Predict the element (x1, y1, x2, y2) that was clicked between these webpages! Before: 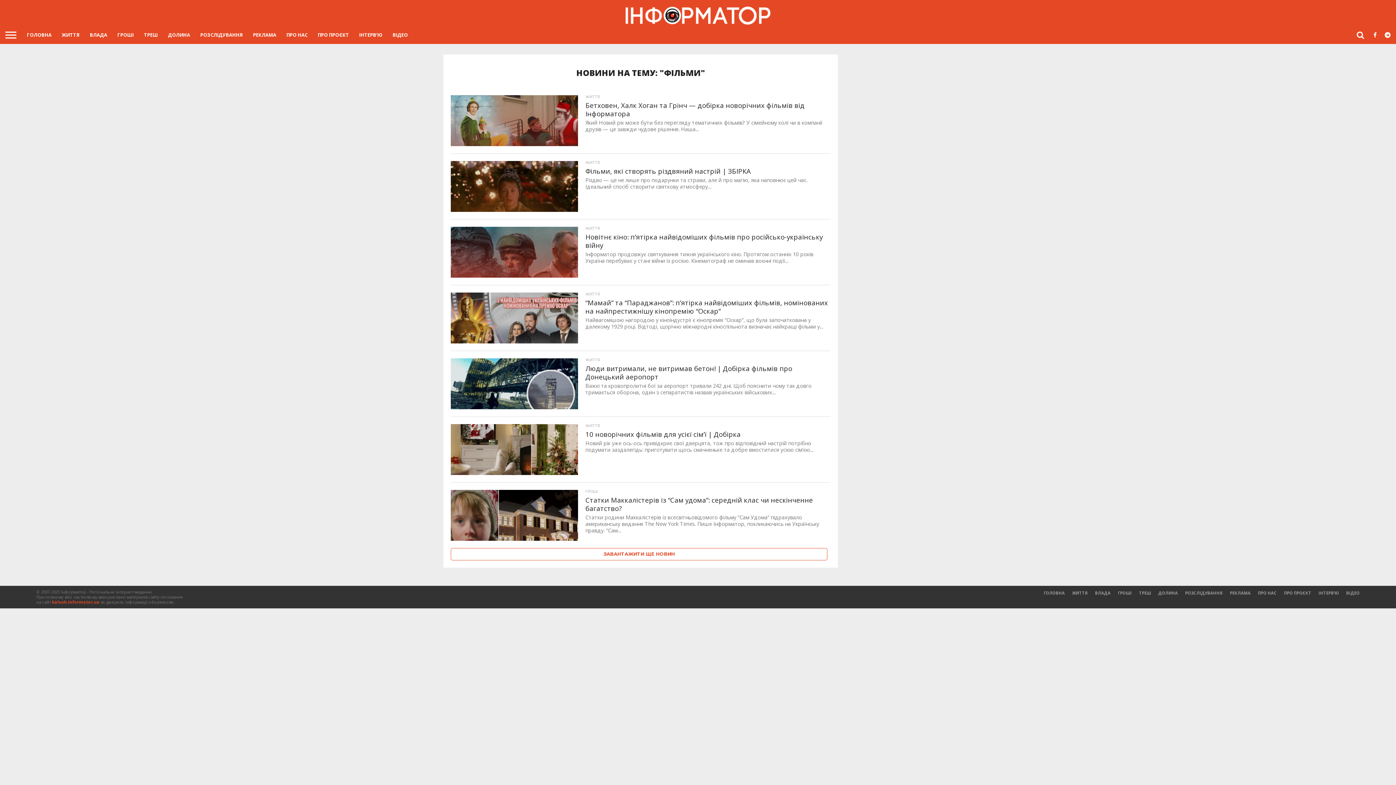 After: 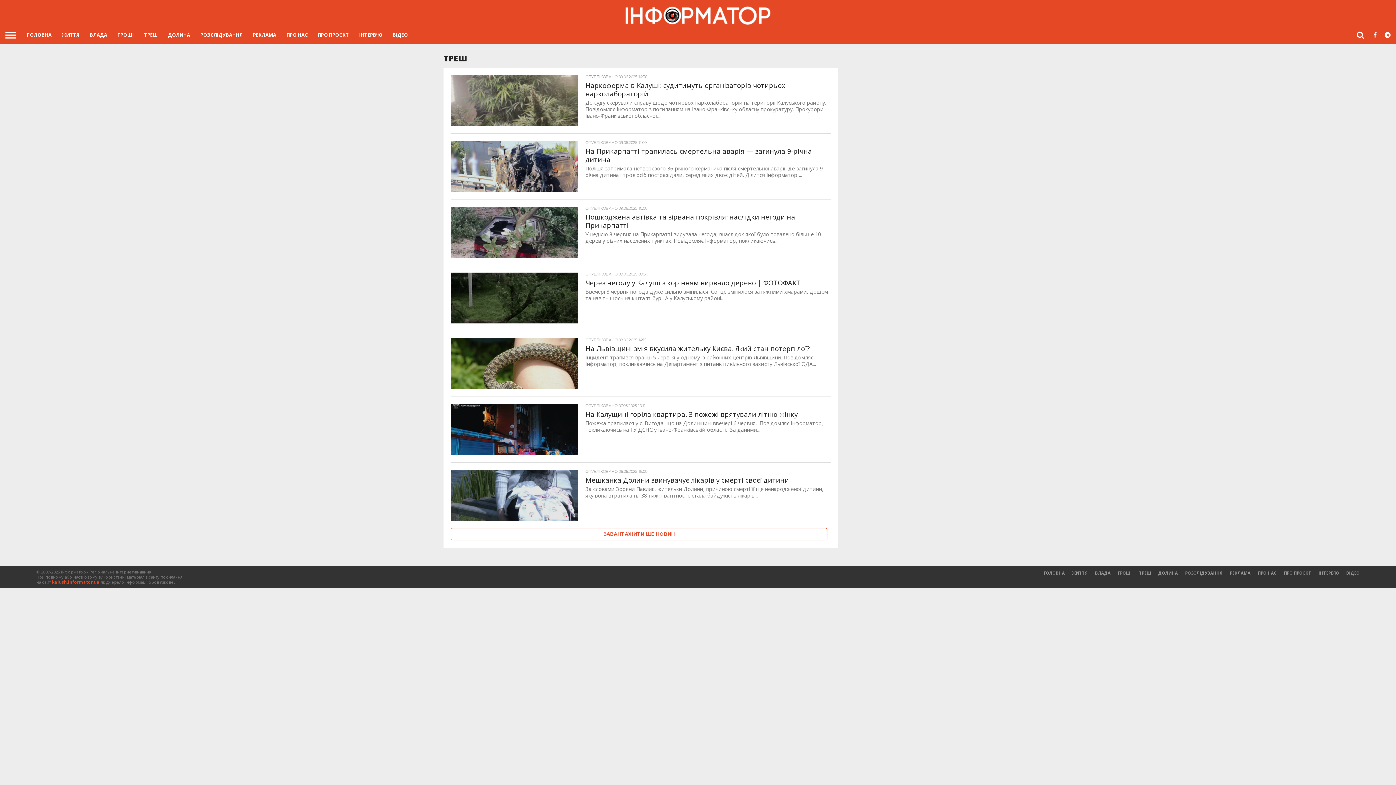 Action: bbox: (138, 25, 162, 44) label: ТРЕШ